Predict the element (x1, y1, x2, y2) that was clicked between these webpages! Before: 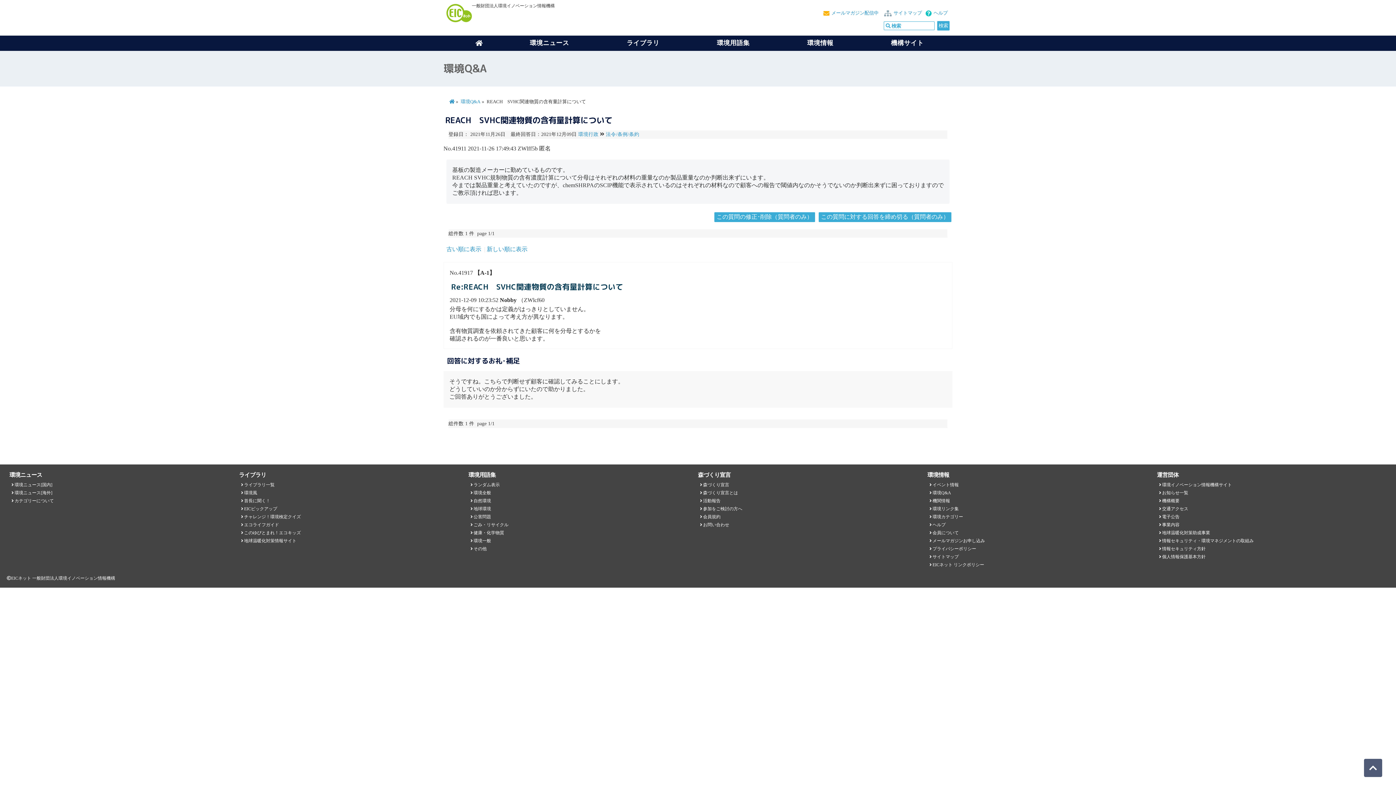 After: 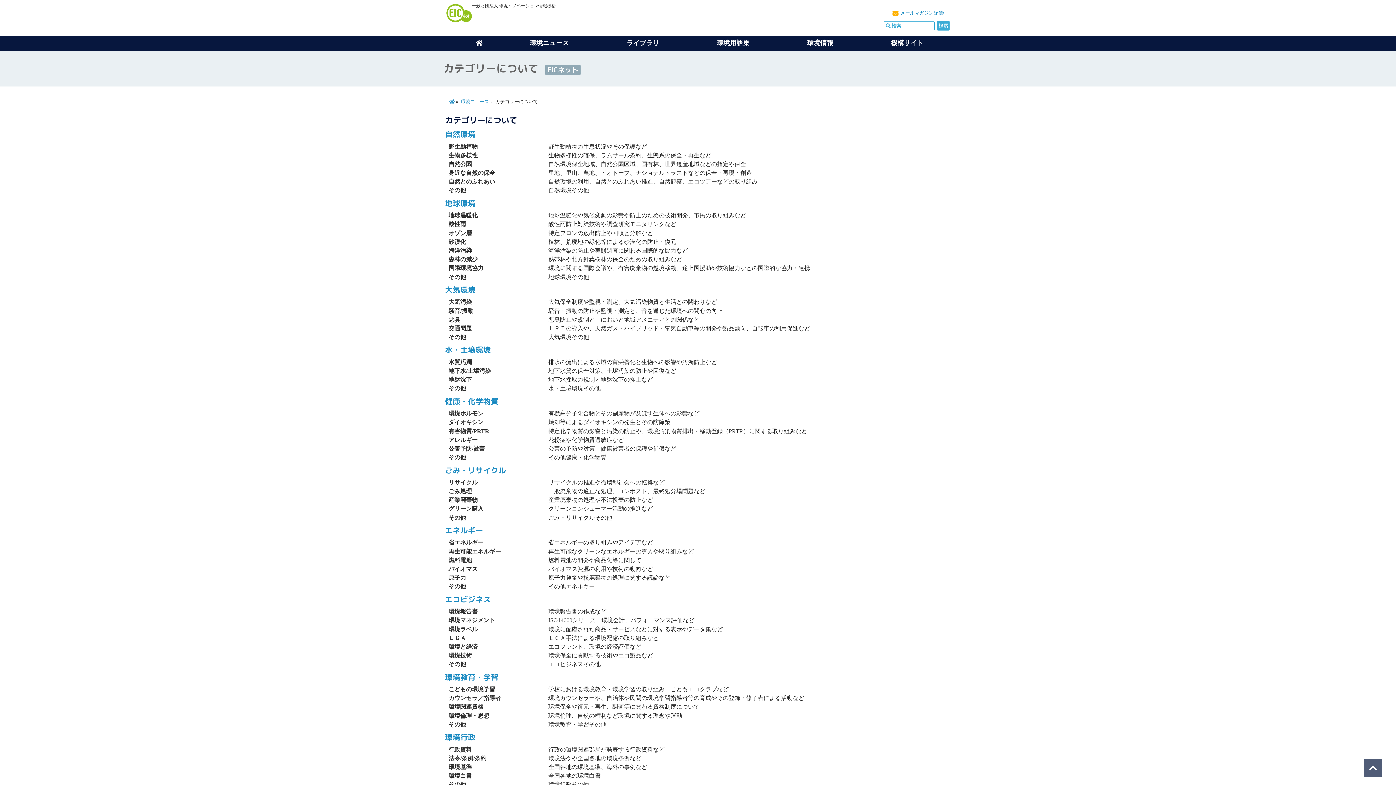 Action: bbox: (14, 498, 53, 503) label: カテゴリーについて